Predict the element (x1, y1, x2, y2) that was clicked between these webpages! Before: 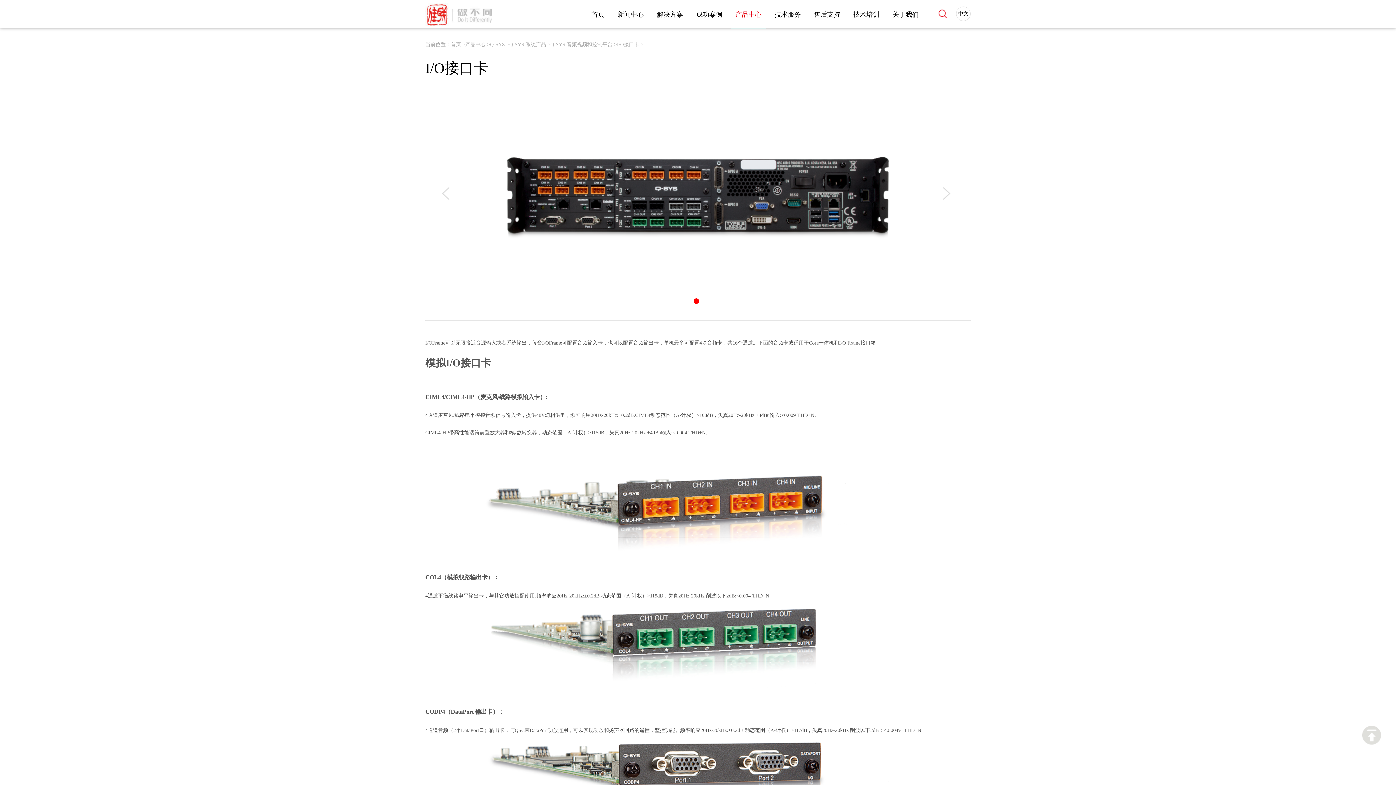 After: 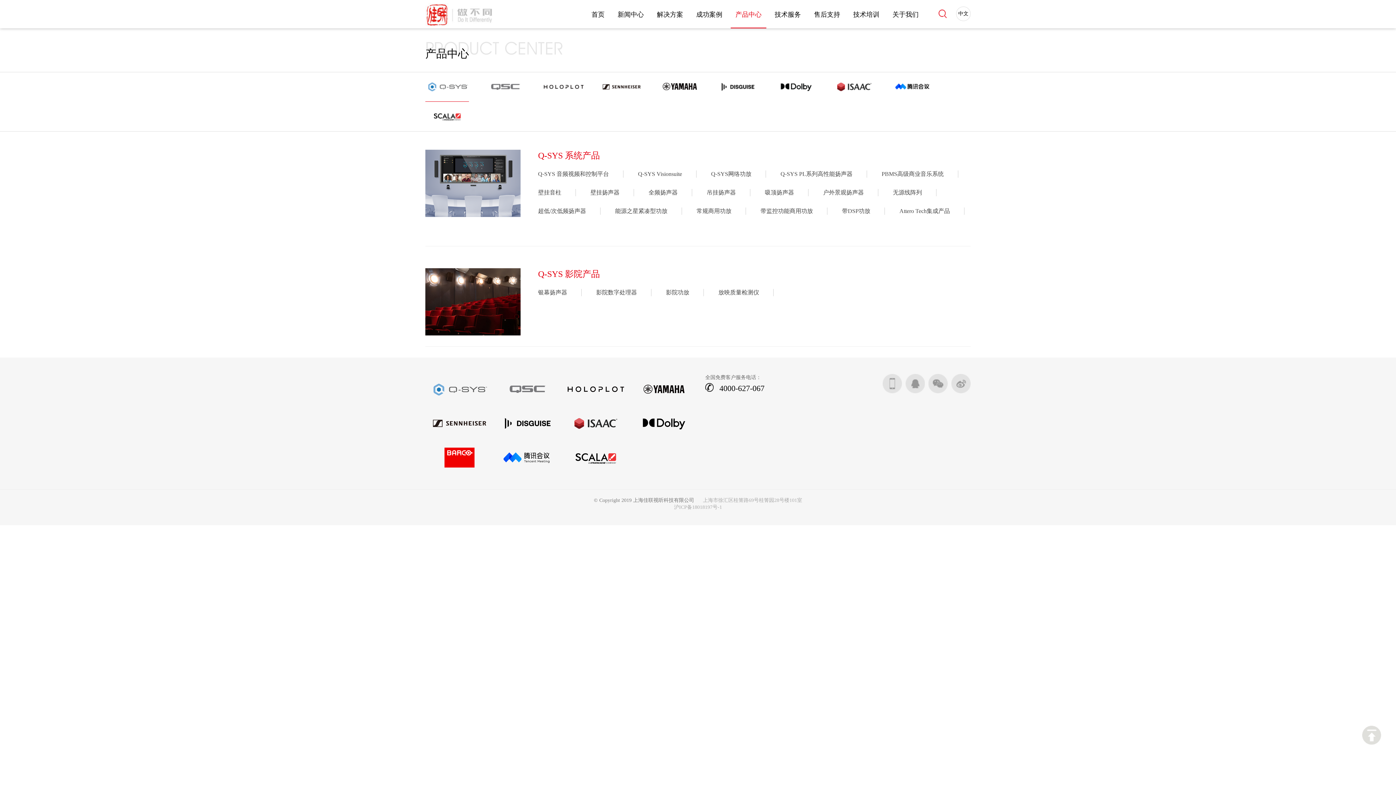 Action: label: 产品中心
产品中心 bbox: (730, 10, 766, 28)